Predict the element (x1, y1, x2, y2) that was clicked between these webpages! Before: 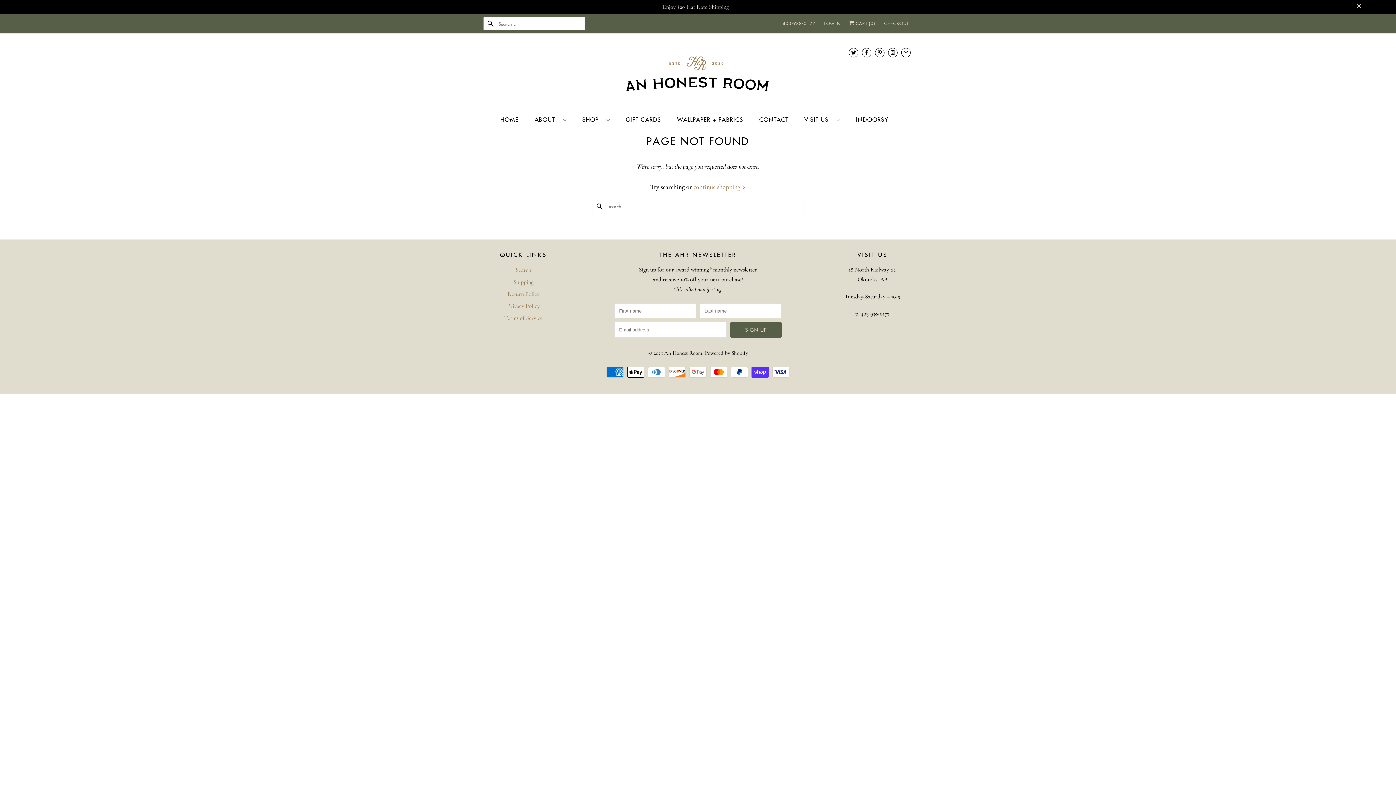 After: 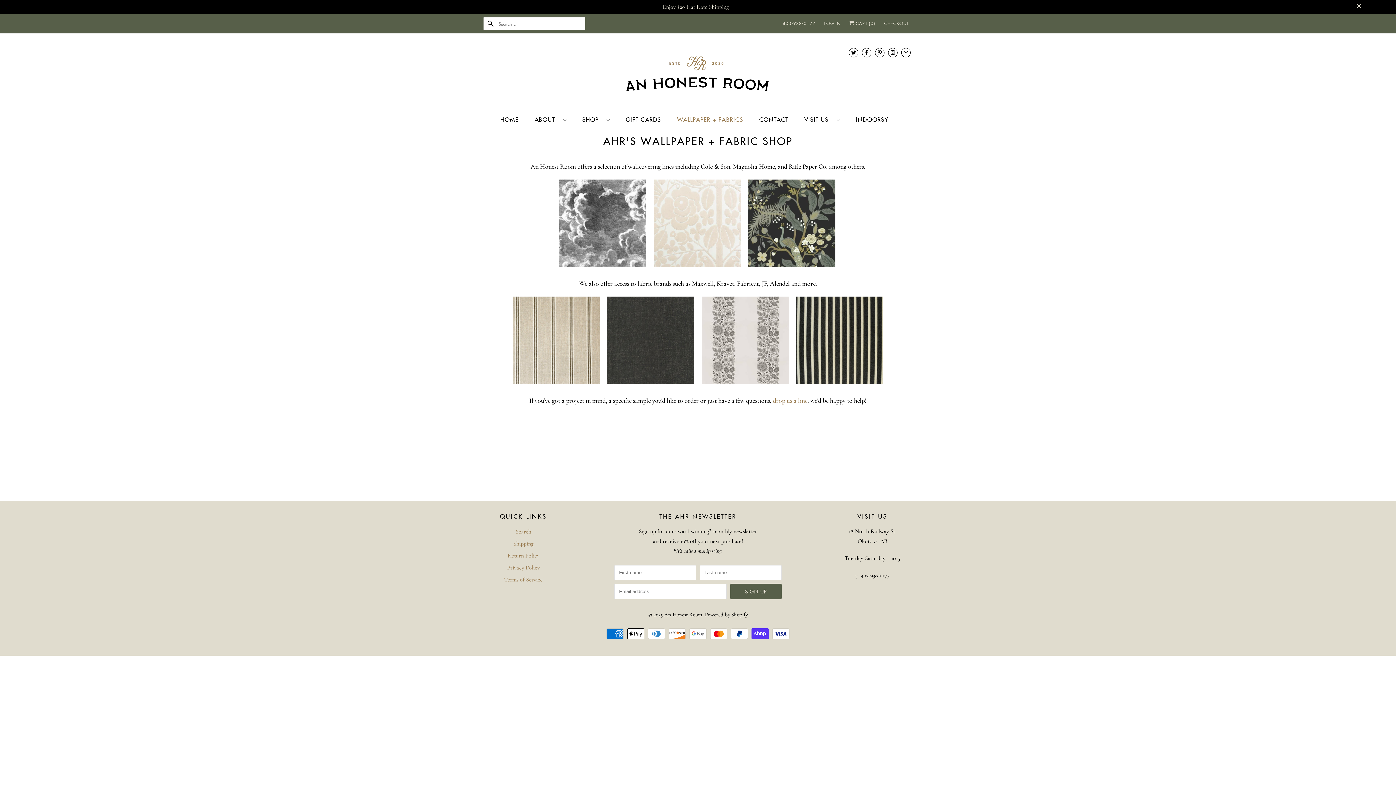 Action: label: WALLPAPER + FABRICS bbox: (677, 113, 743, 125)